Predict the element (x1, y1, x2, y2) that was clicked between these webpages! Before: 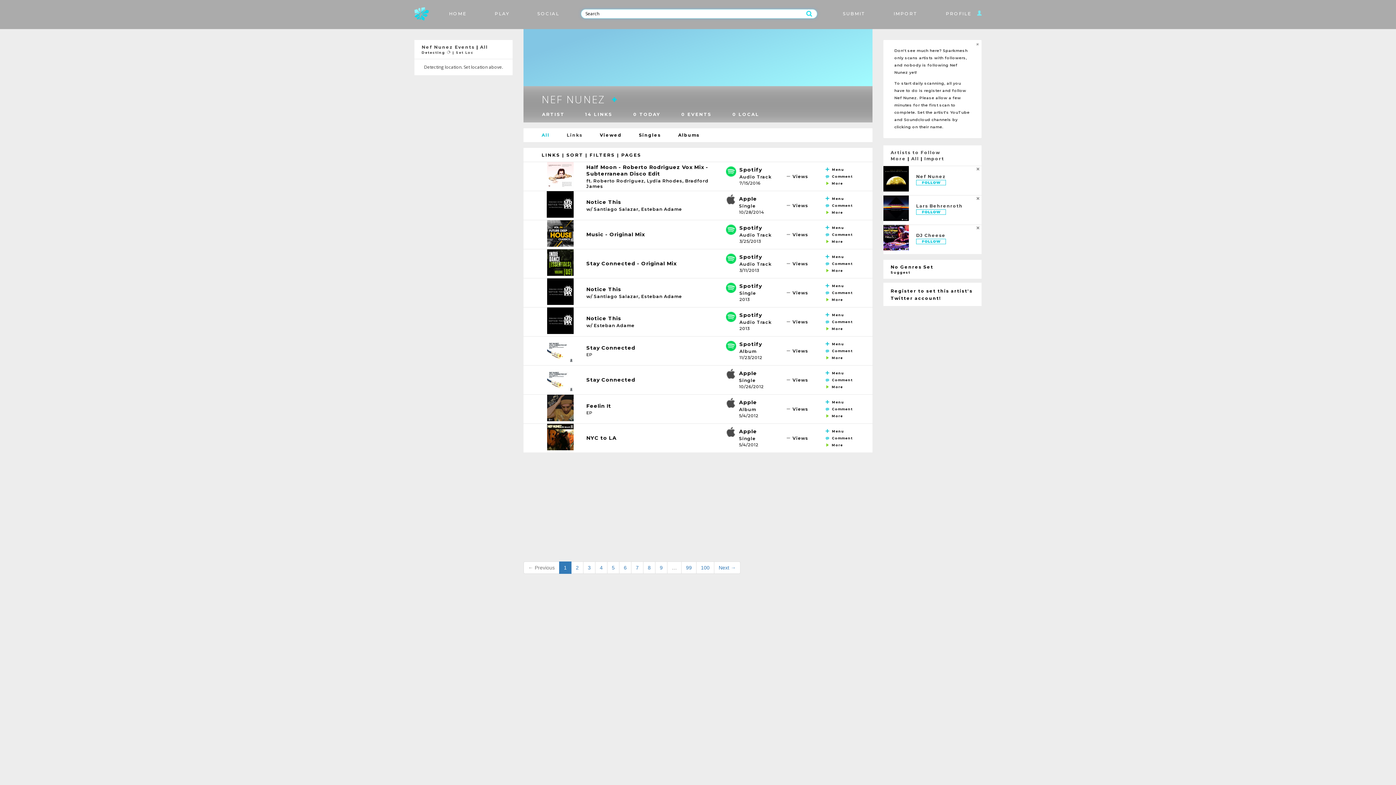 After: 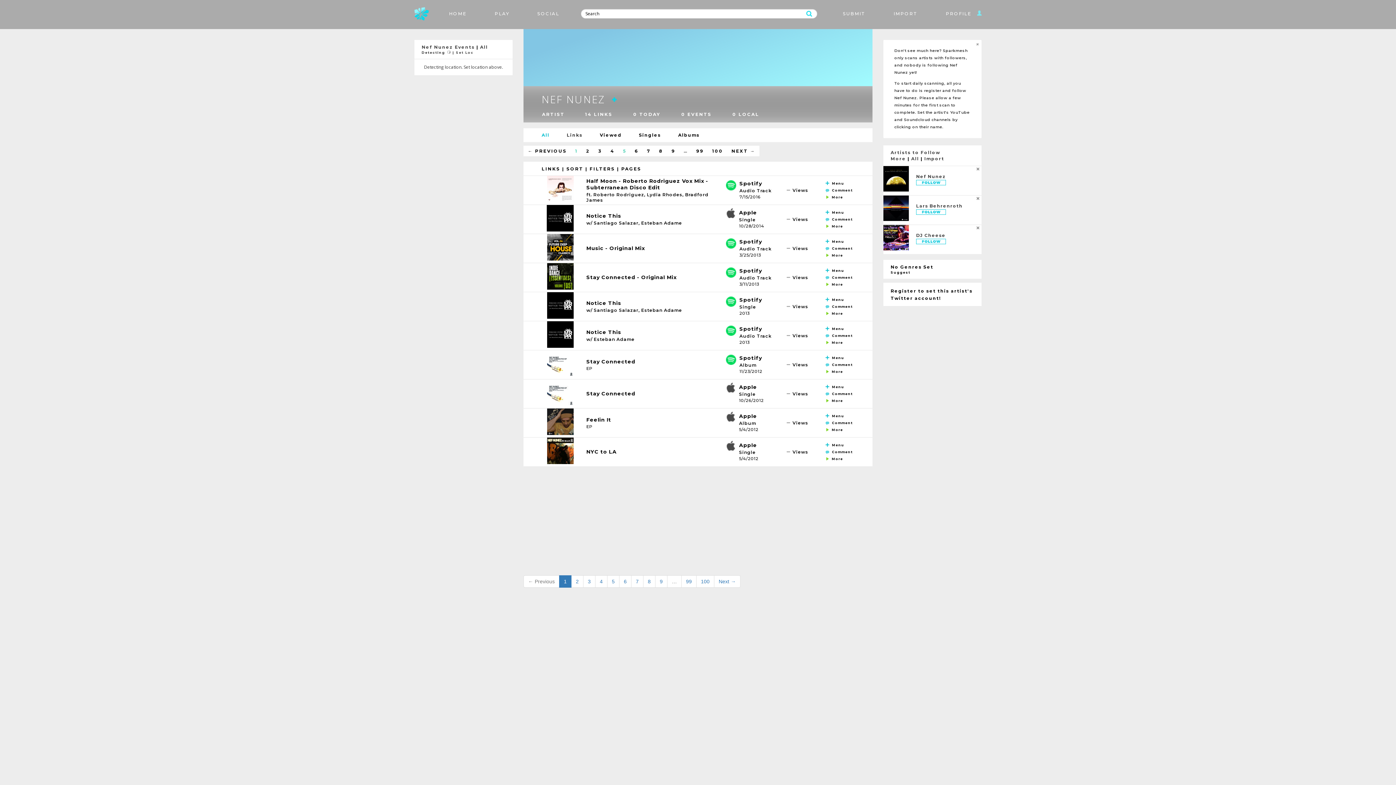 Action: bbox: (617, 151, 641, 157) label: | PAGES